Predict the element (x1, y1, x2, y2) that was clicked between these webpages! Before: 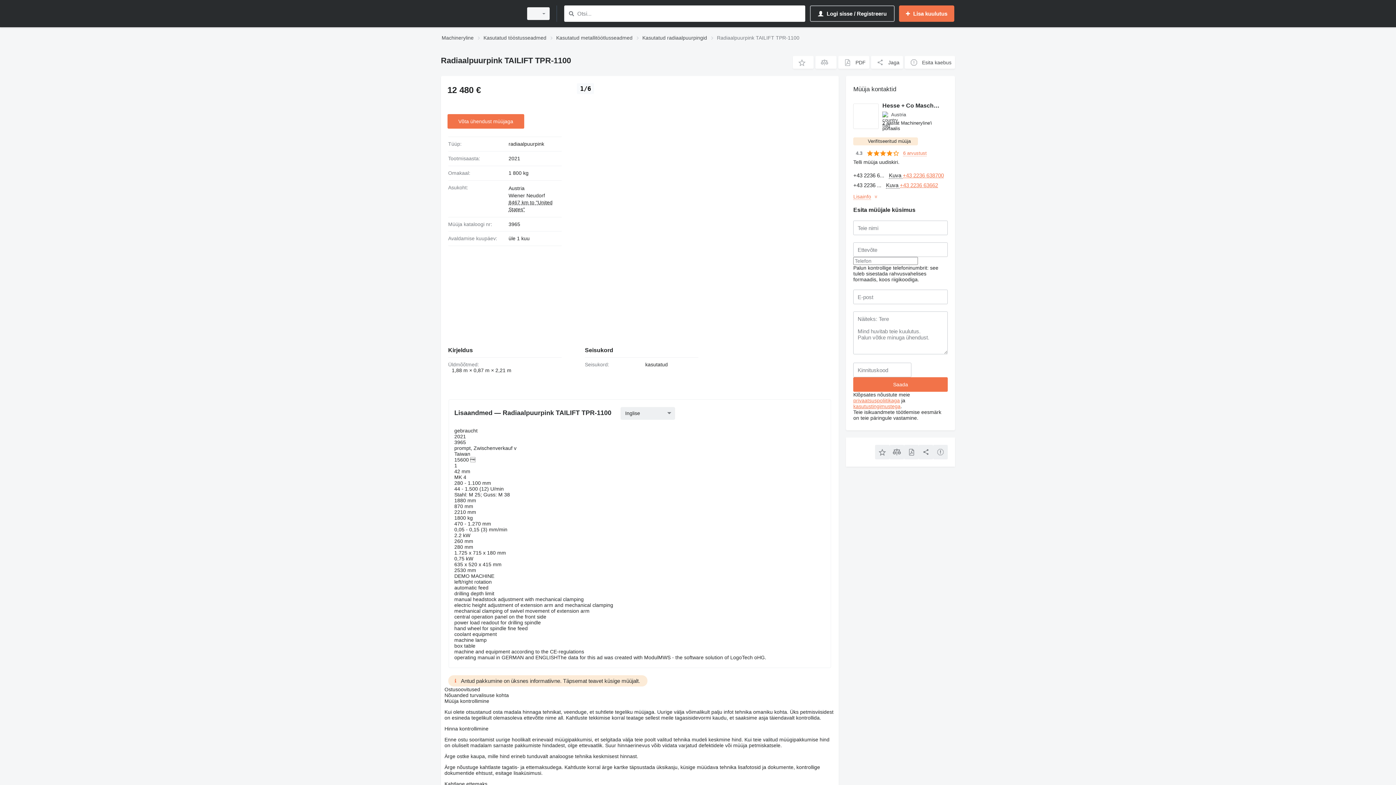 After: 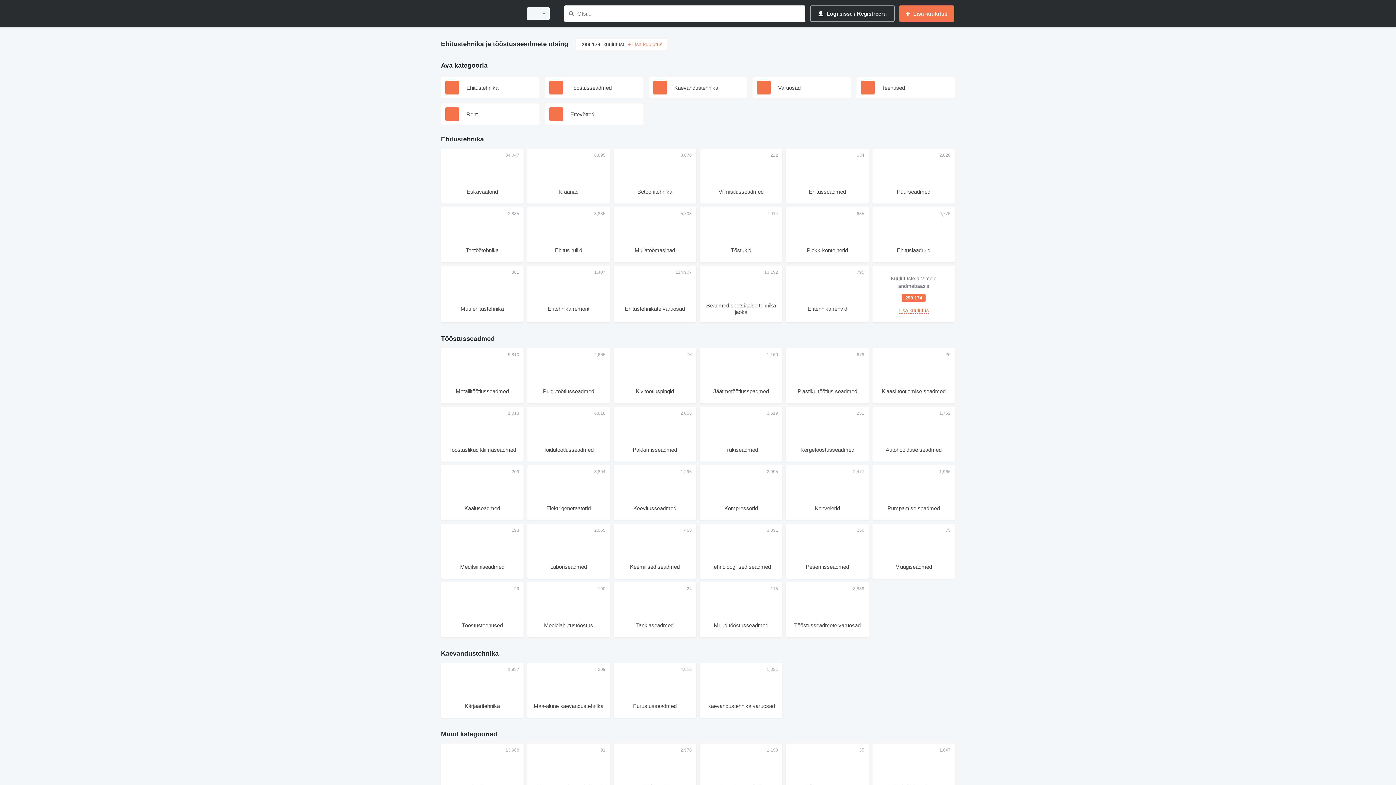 Action: bbox: (441, 1, 518, 25)